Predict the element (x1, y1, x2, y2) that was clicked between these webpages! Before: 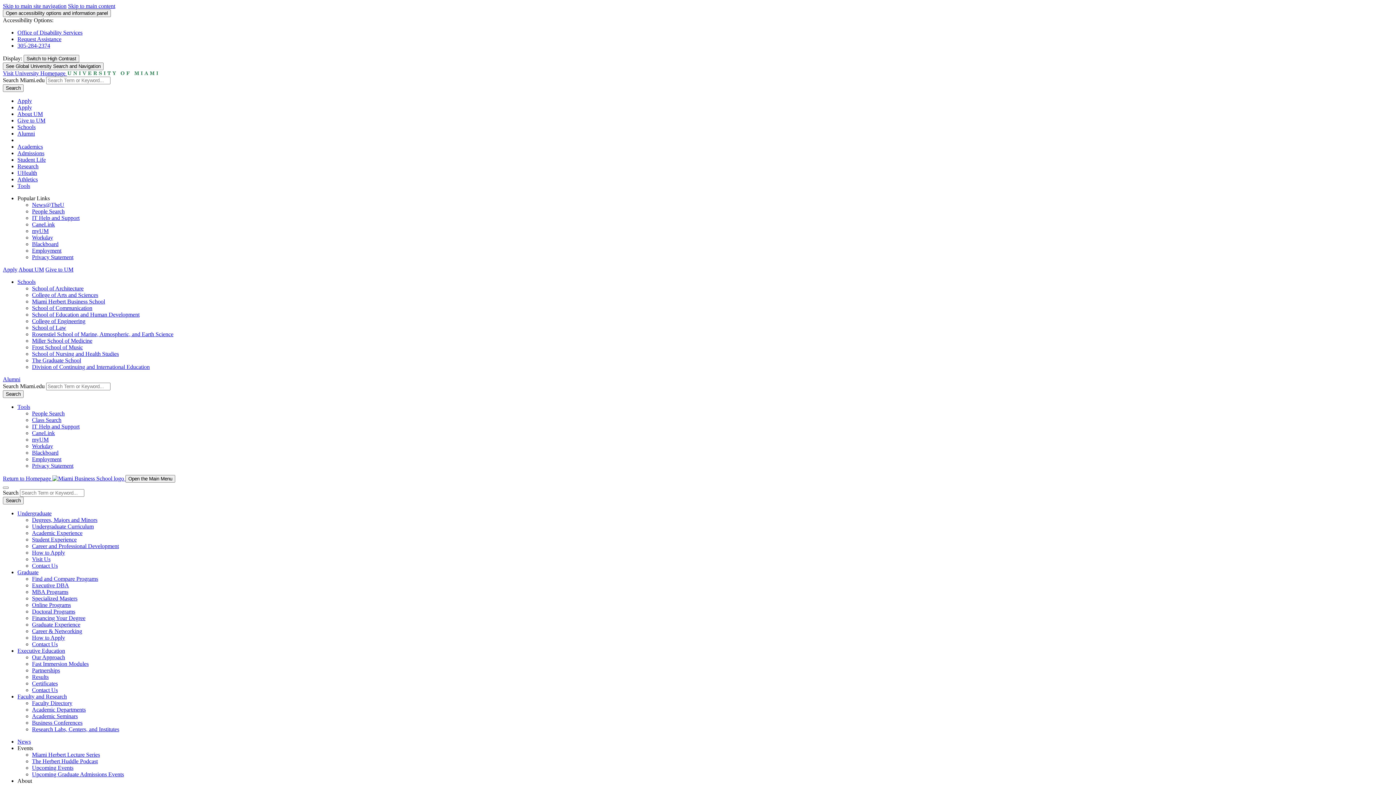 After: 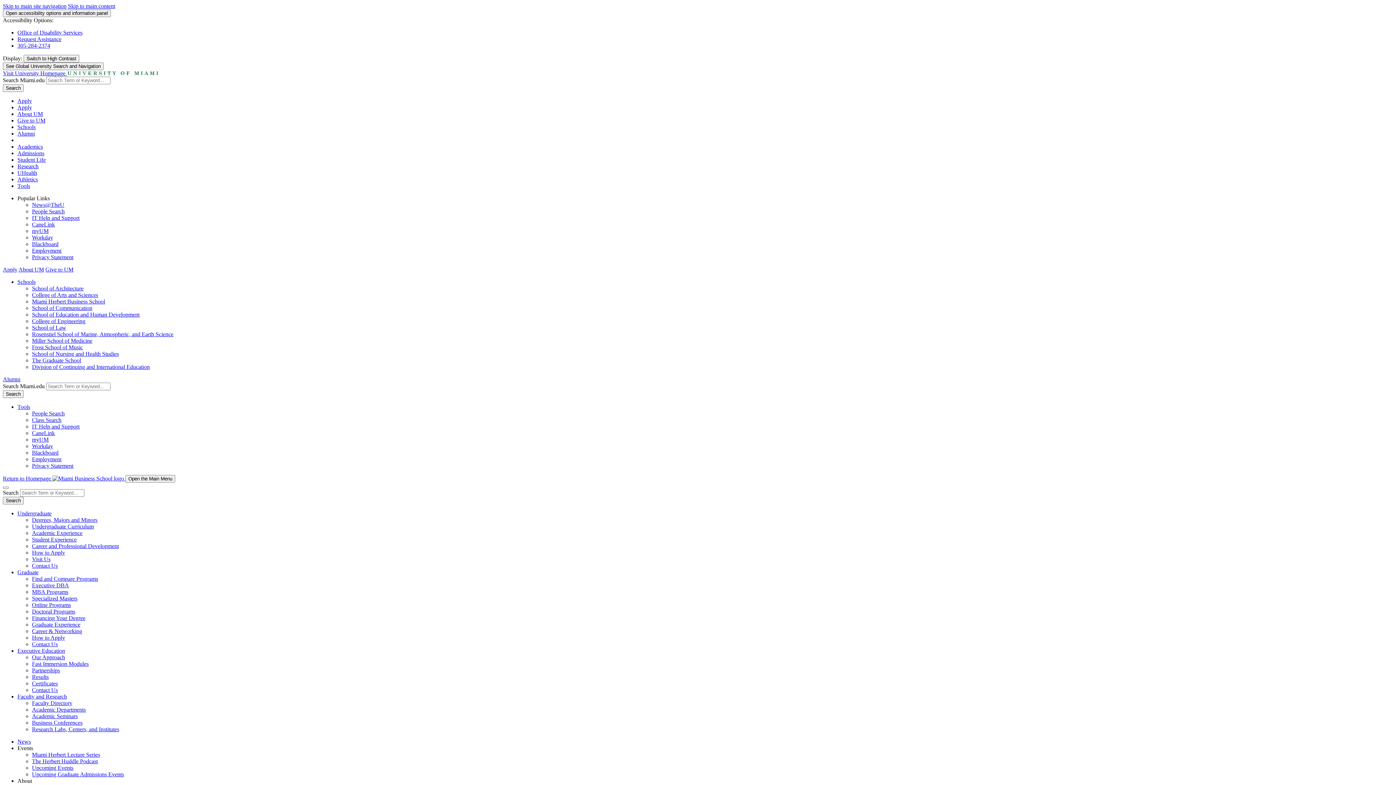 Action: bbox: (17, 648, 65, 654) label: Executive Education